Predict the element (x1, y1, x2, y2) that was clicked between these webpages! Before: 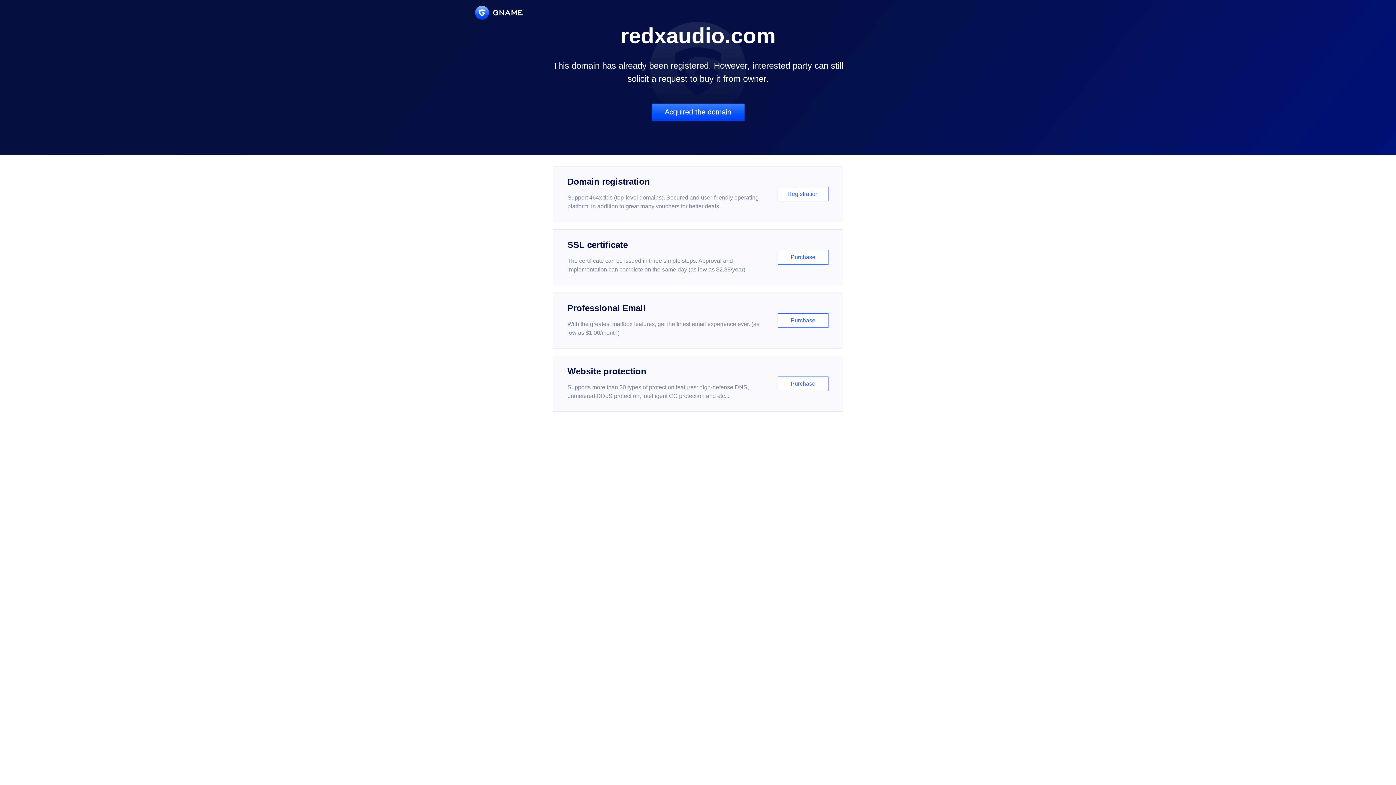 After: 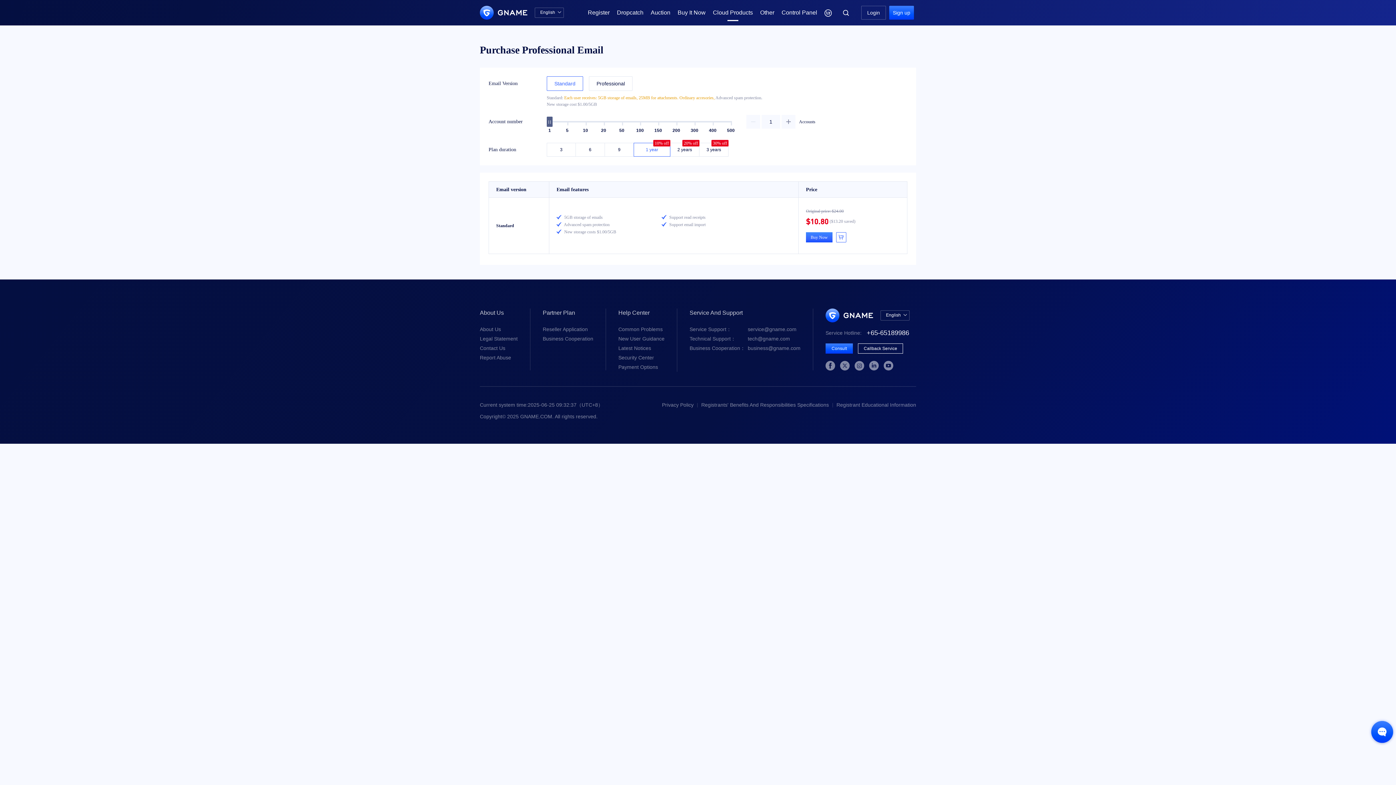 Action: label: Professional Email

With the greatest mailbox features, get the finest email experience ever. (as low as $1.00/month)

Purchase bbox: (552, 292, 843, 348)